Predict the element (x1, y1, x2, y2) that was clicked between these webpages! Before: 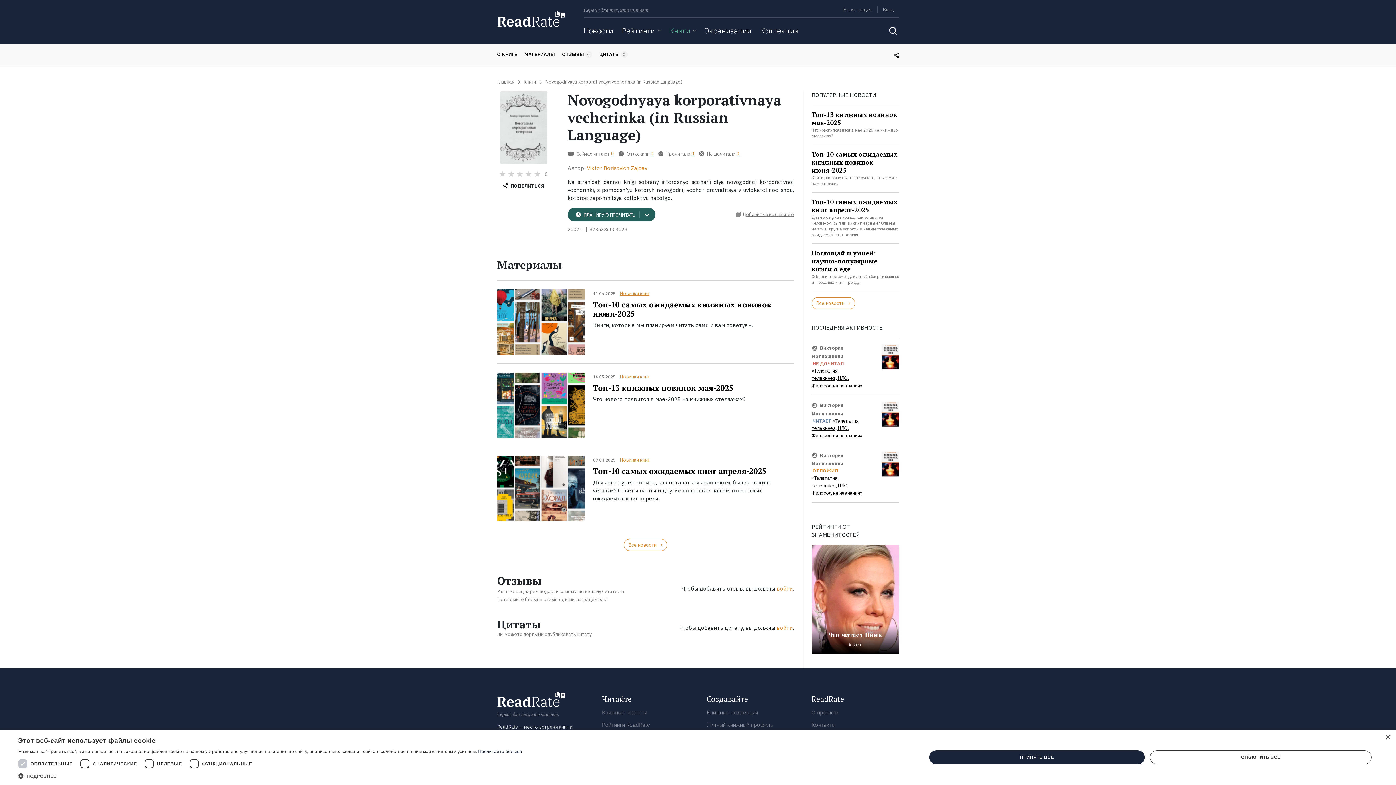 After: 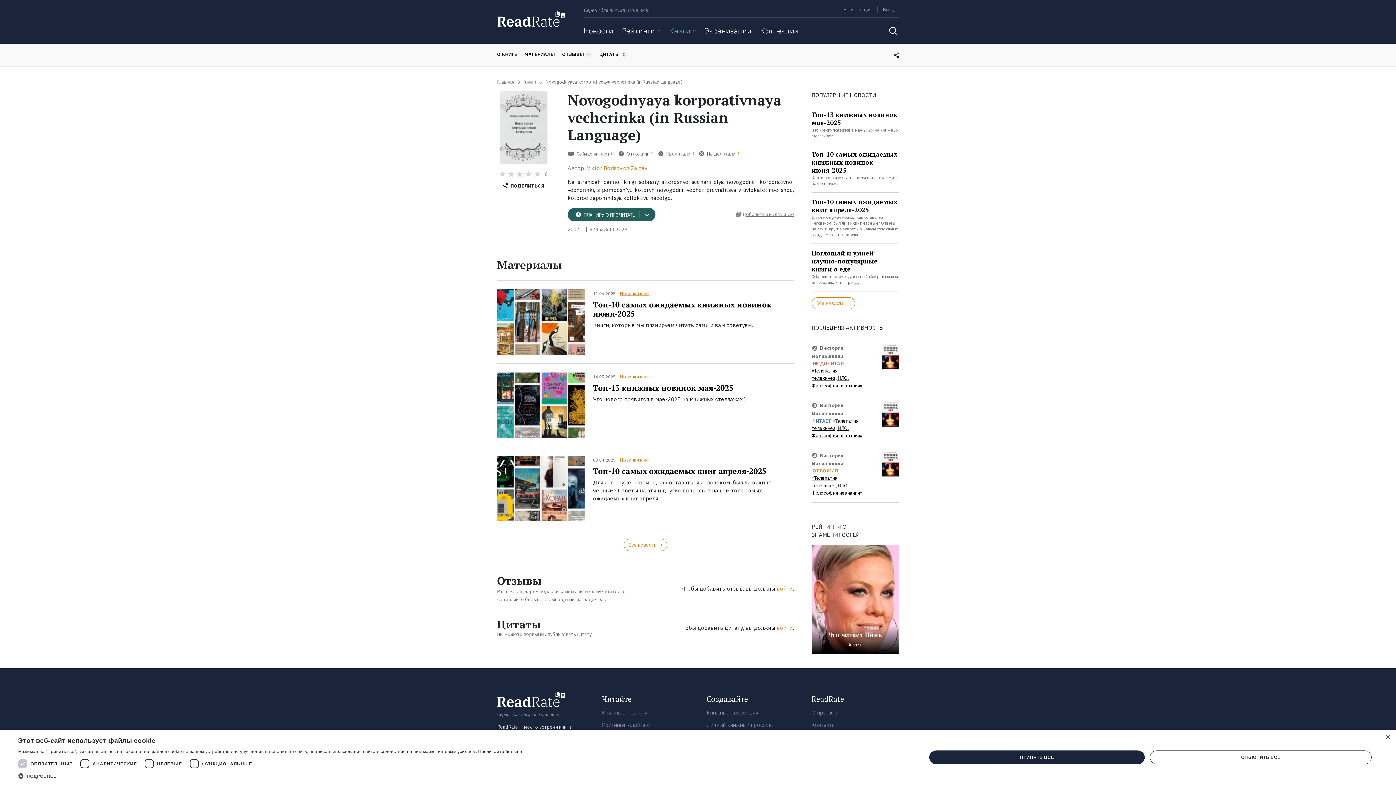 Action: bbox: (650, 150, 653, 156) label: 0